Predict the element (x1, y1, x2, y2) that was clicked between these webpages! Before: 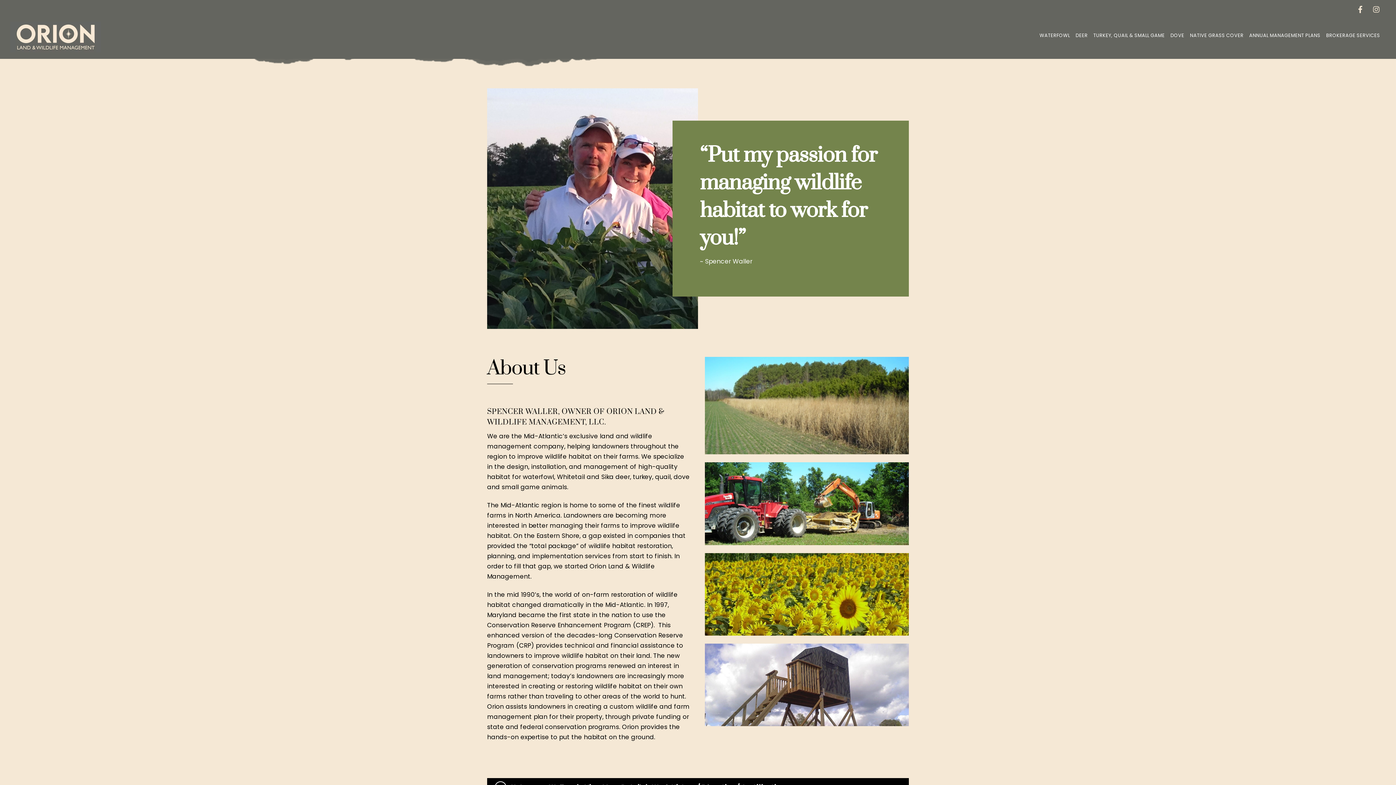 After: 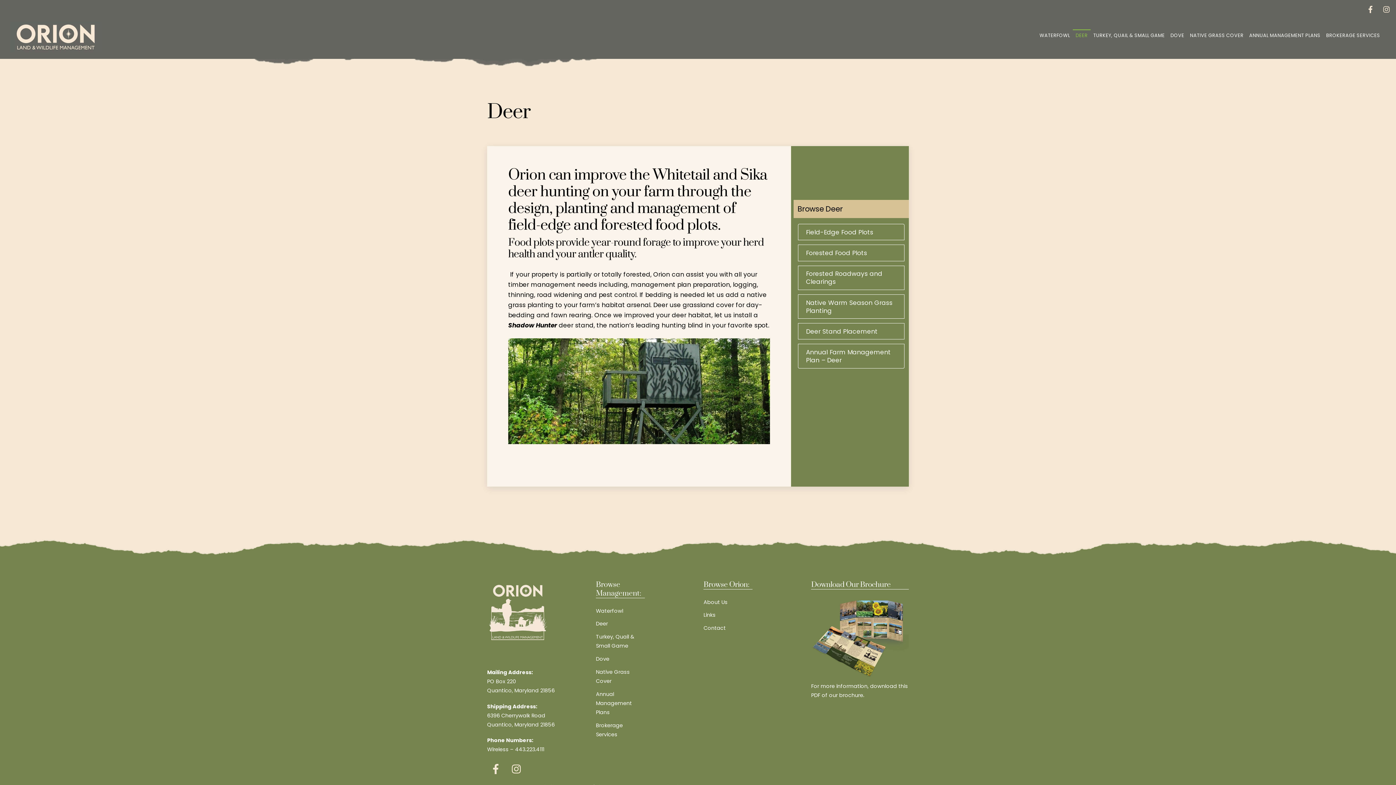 Action: label: DEER bbox: (1073, 29, 1090, 41)